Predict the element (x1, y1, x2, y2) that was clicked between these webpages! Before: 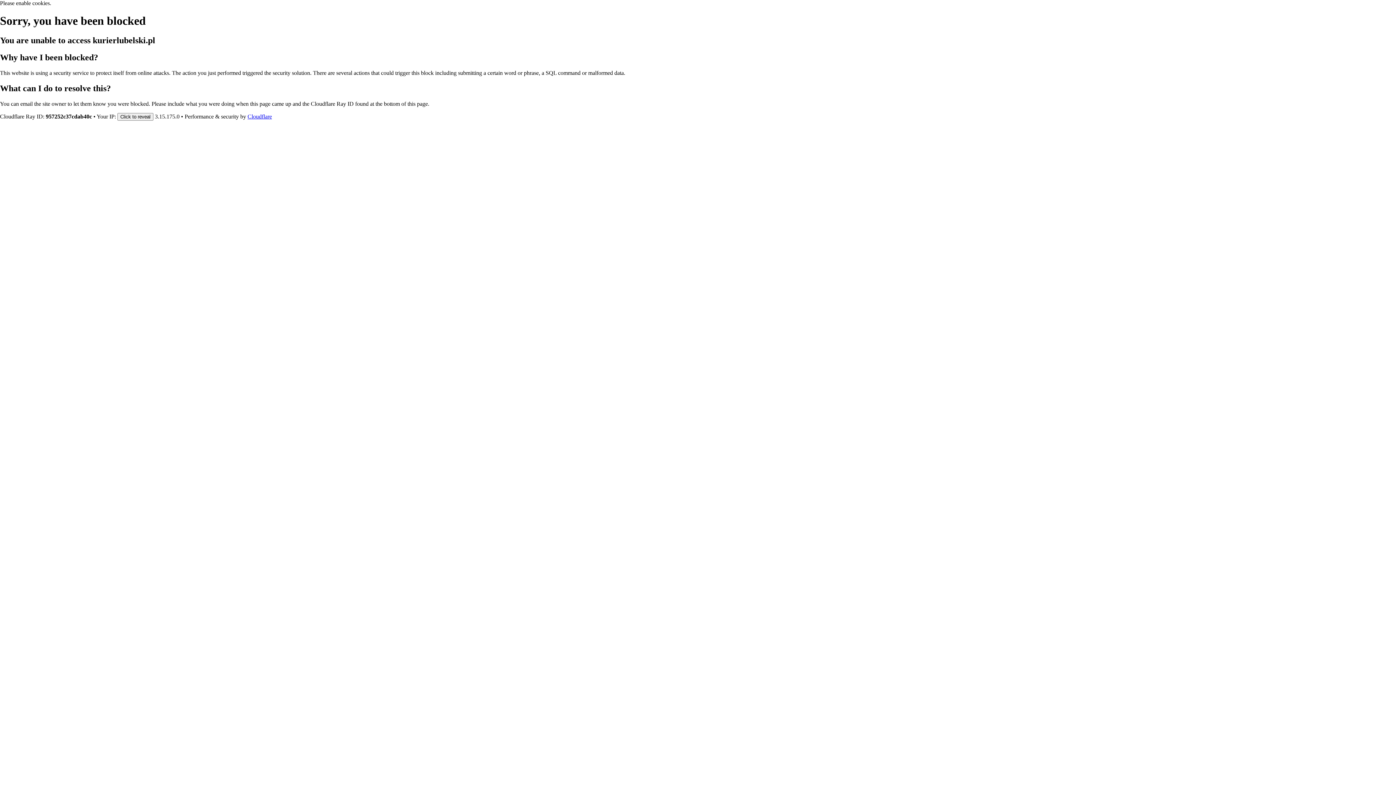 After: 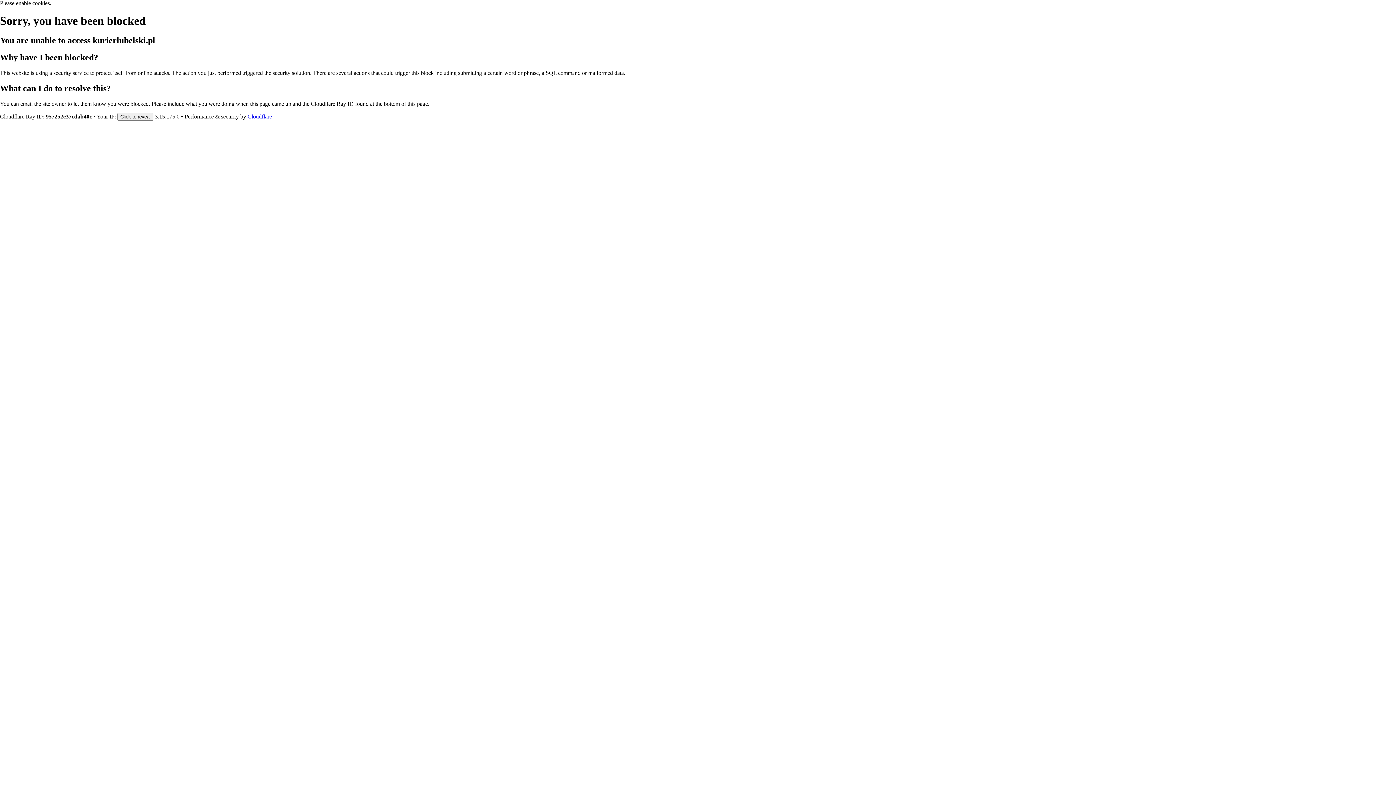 Action: label: Cloudflare bbox: (247, 113, 272, 119)